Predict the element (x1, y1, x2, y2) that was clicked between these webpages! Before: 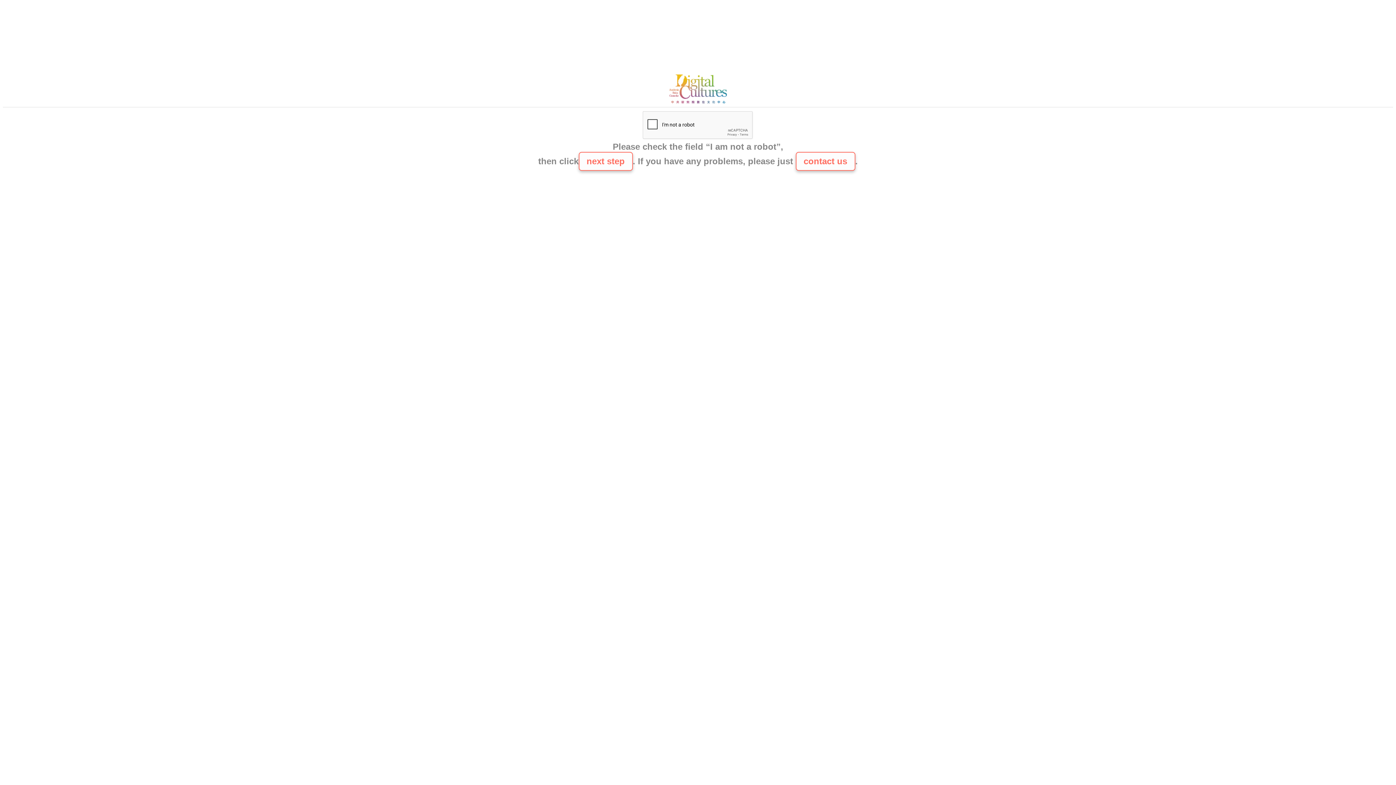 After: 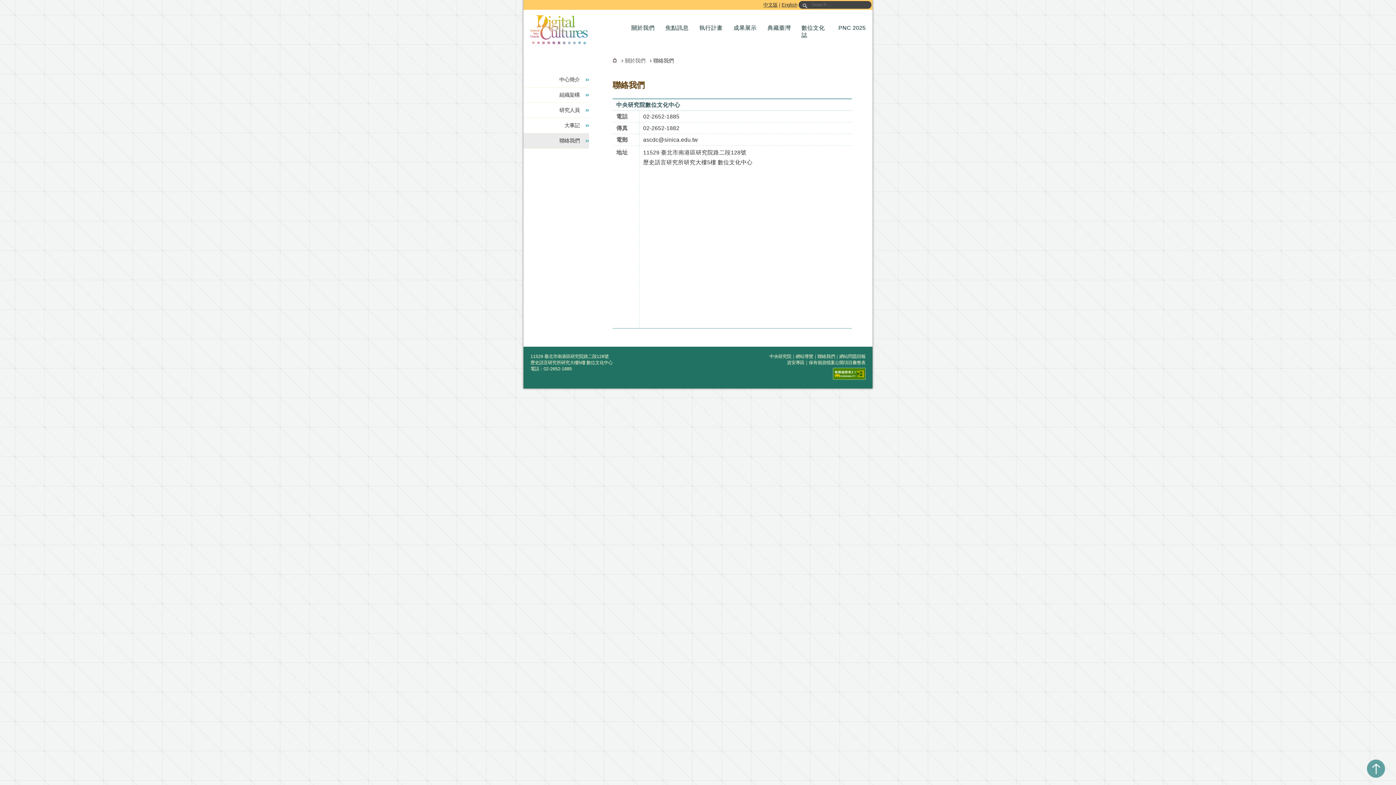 Action: bbox: (665, 100, 730, 106)